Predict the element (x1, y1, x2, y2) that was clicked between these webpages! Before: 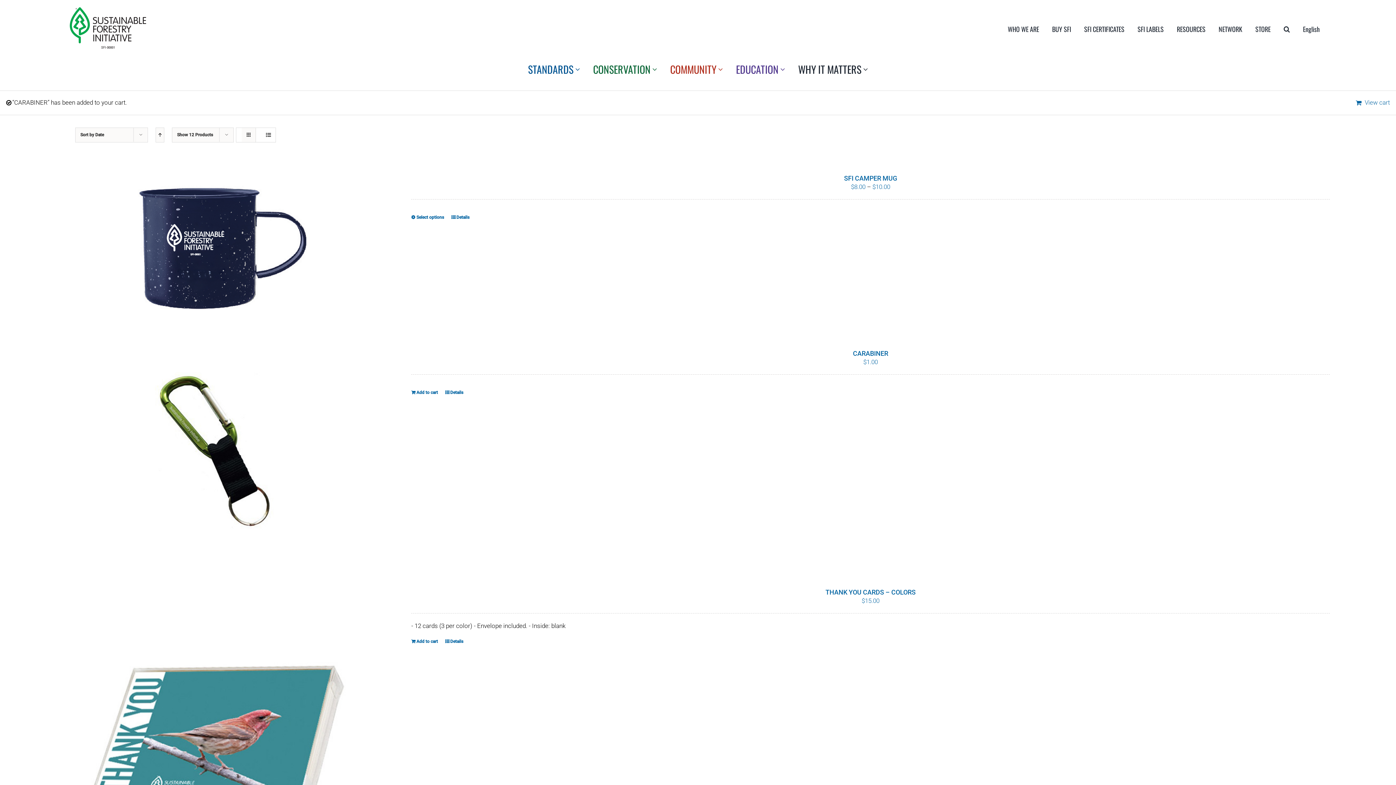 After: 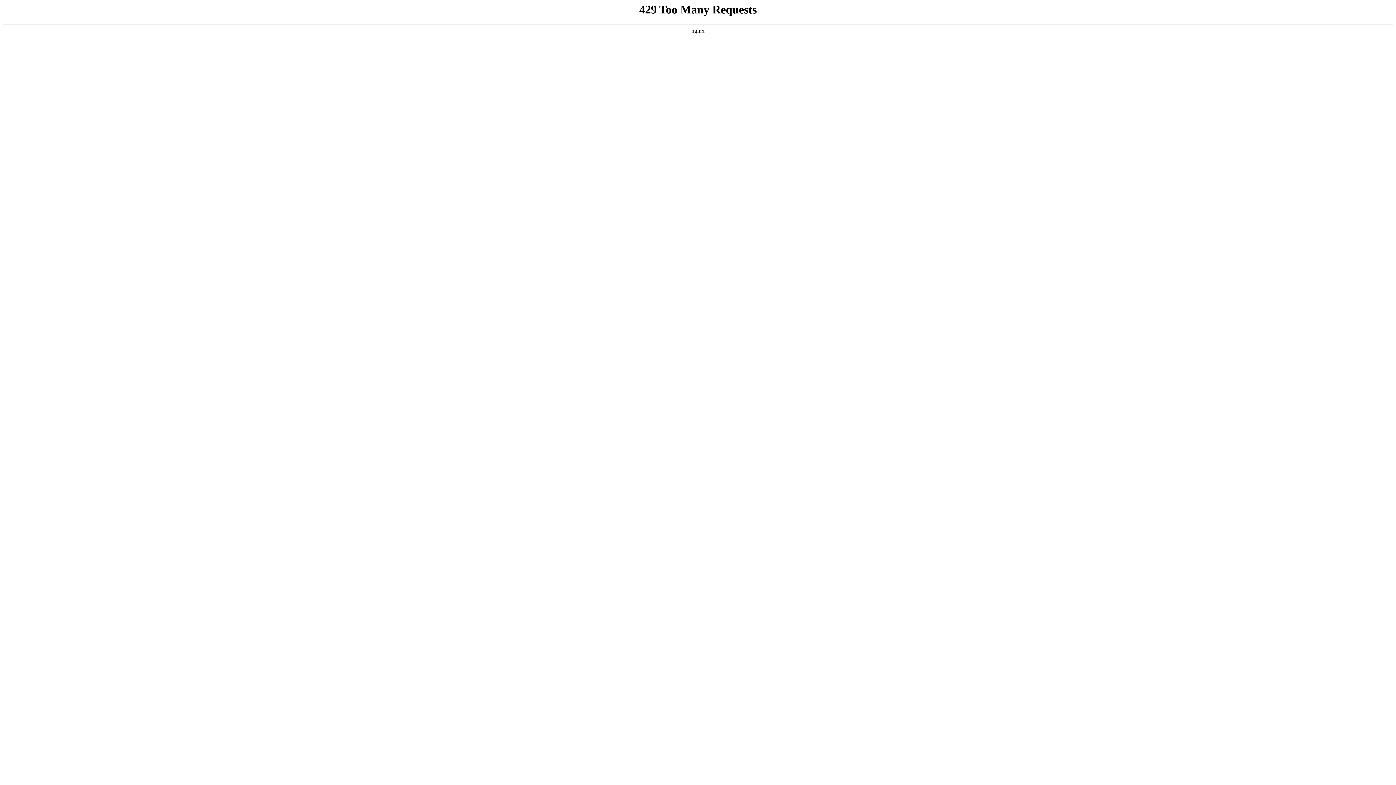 Action: label: Details bbox: (445, 638, 463, 645)